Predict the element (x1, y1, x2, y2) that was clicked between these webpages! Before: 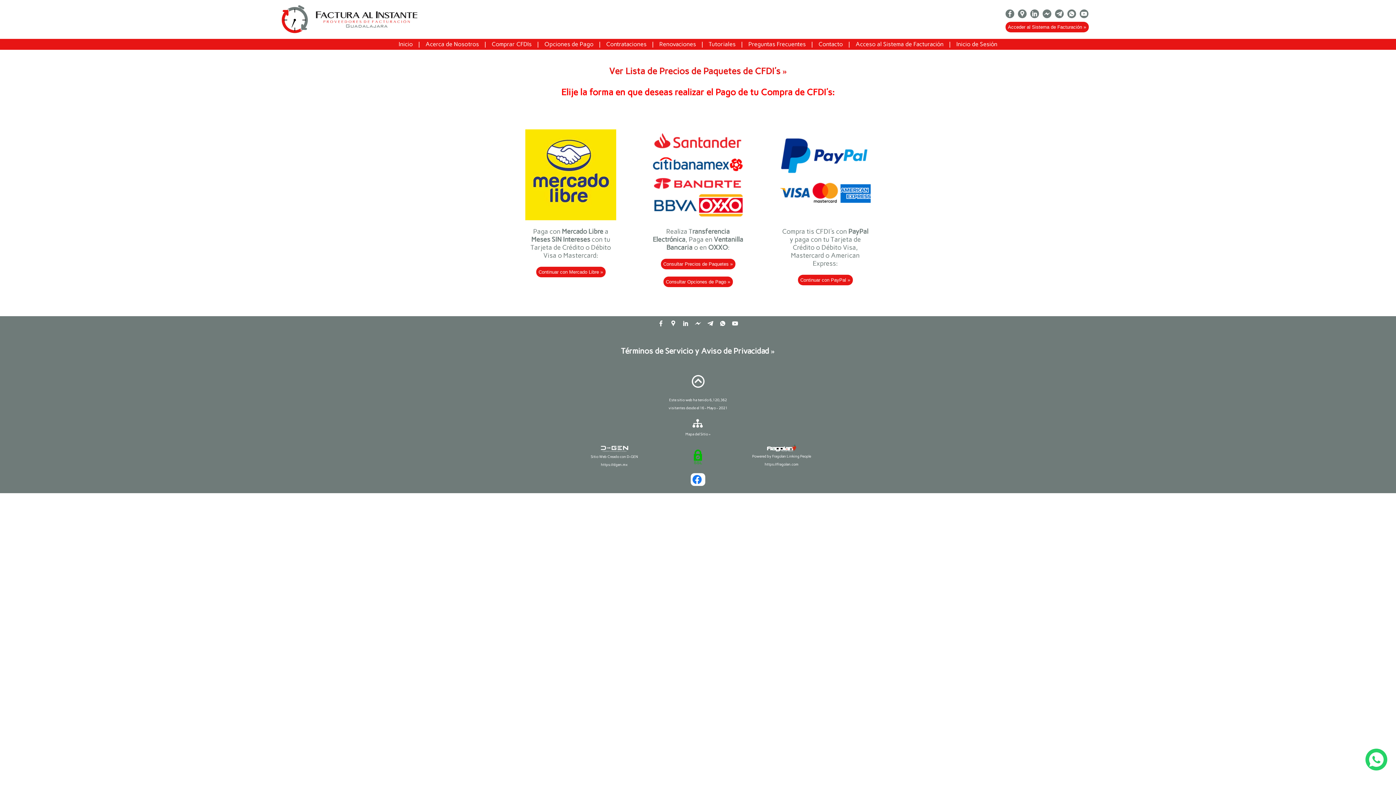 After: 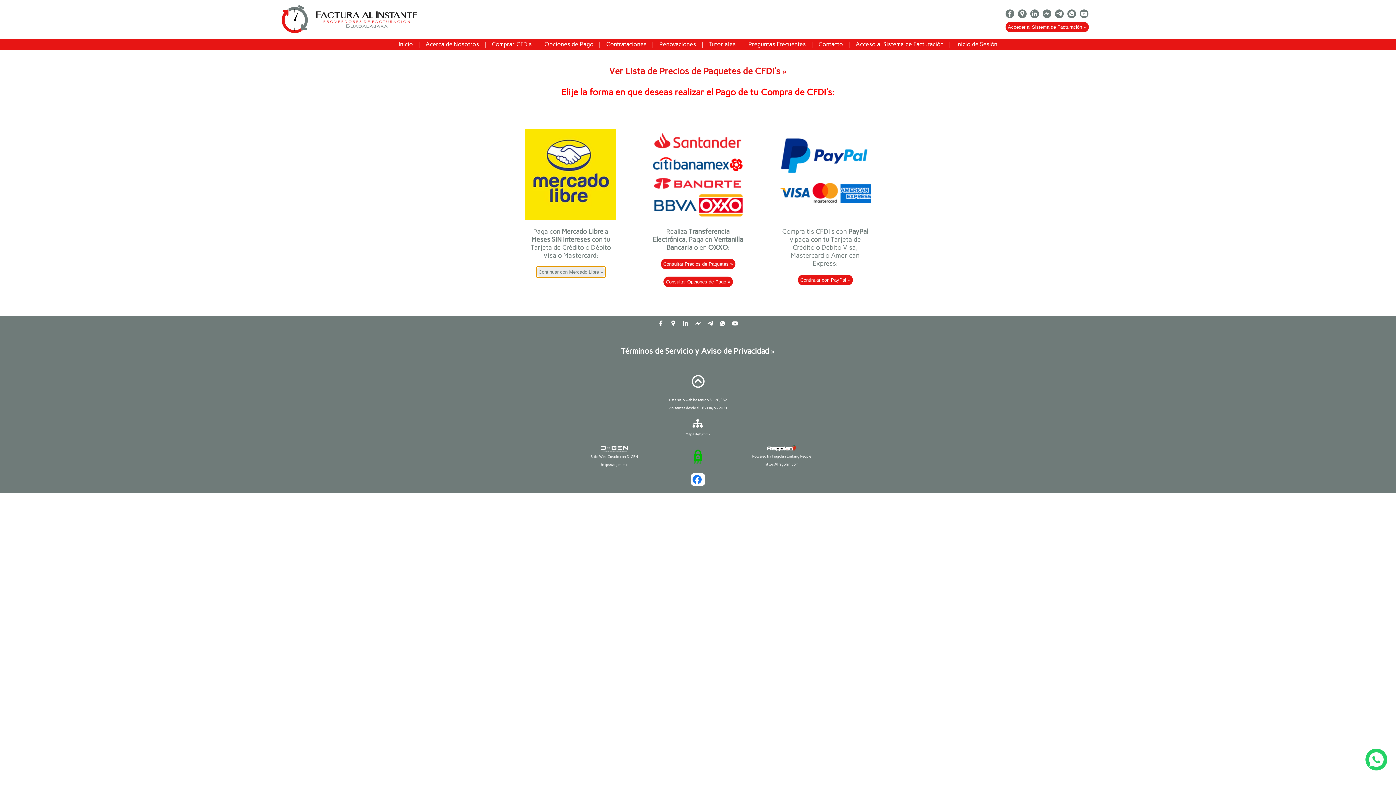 Action: label: Continuar con Mercado Libre » bbox: (536, 266, 605, 277)